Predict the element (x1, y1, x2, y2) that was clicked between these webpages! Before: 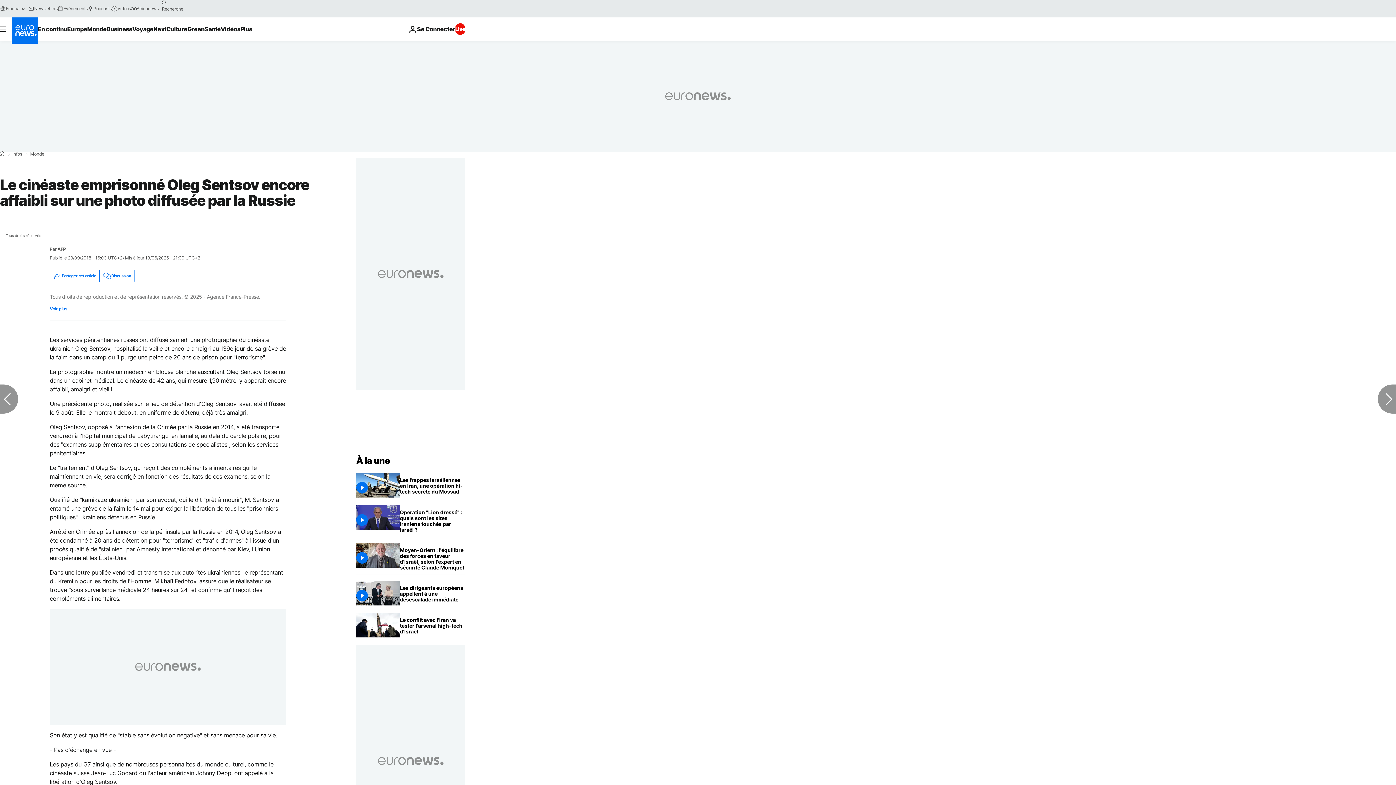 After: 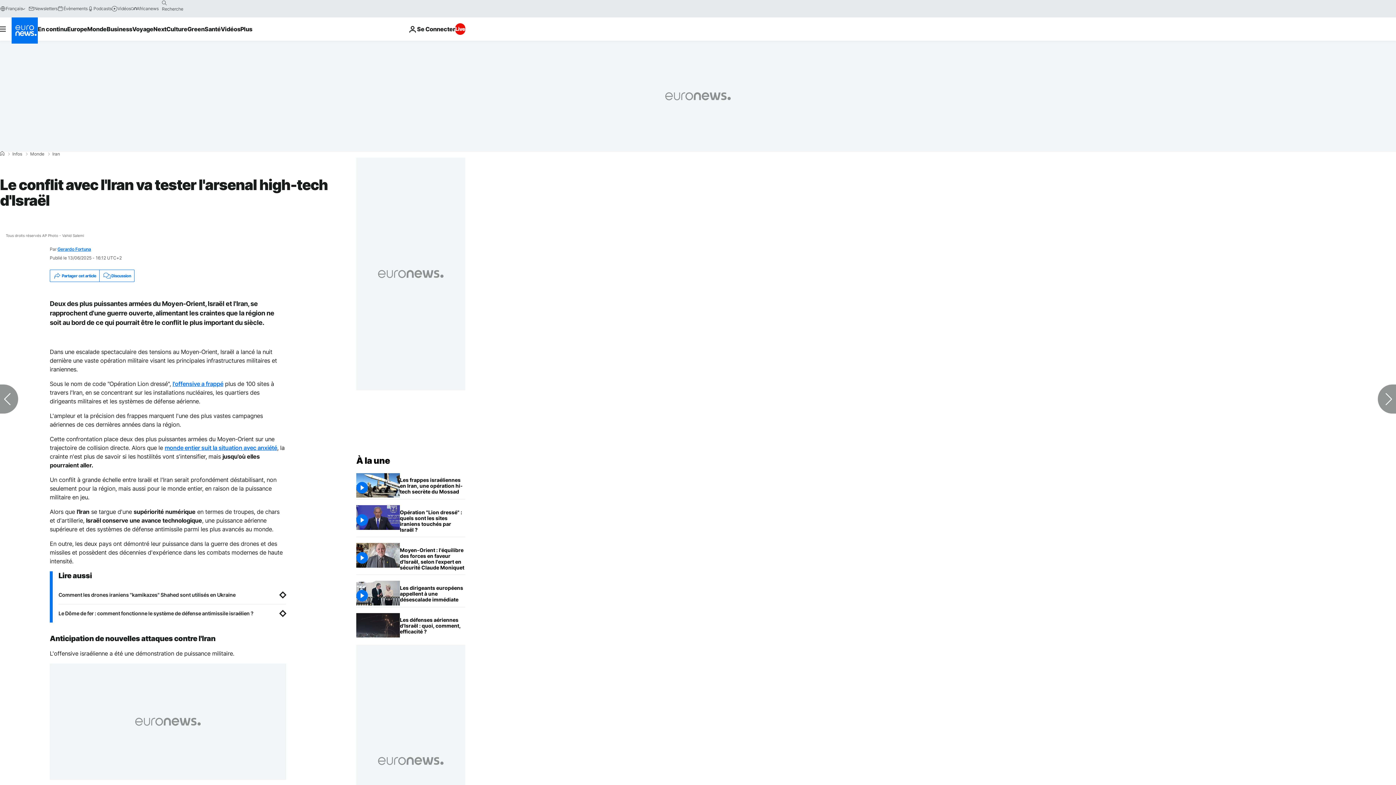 Action: bbox: (400, 613, 465, 639) label: Le conflit avec l'Iran va tester l'arsenal high-tech d'Israël